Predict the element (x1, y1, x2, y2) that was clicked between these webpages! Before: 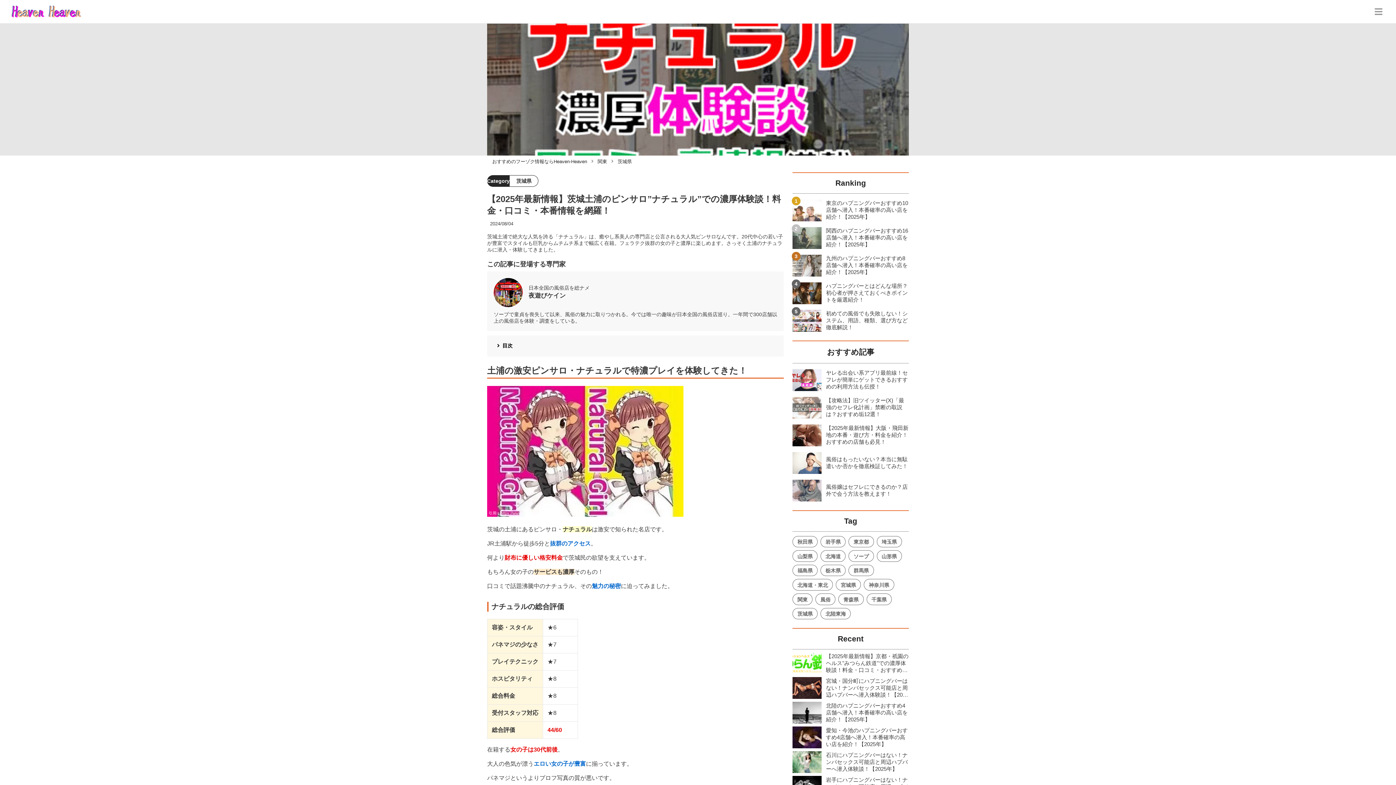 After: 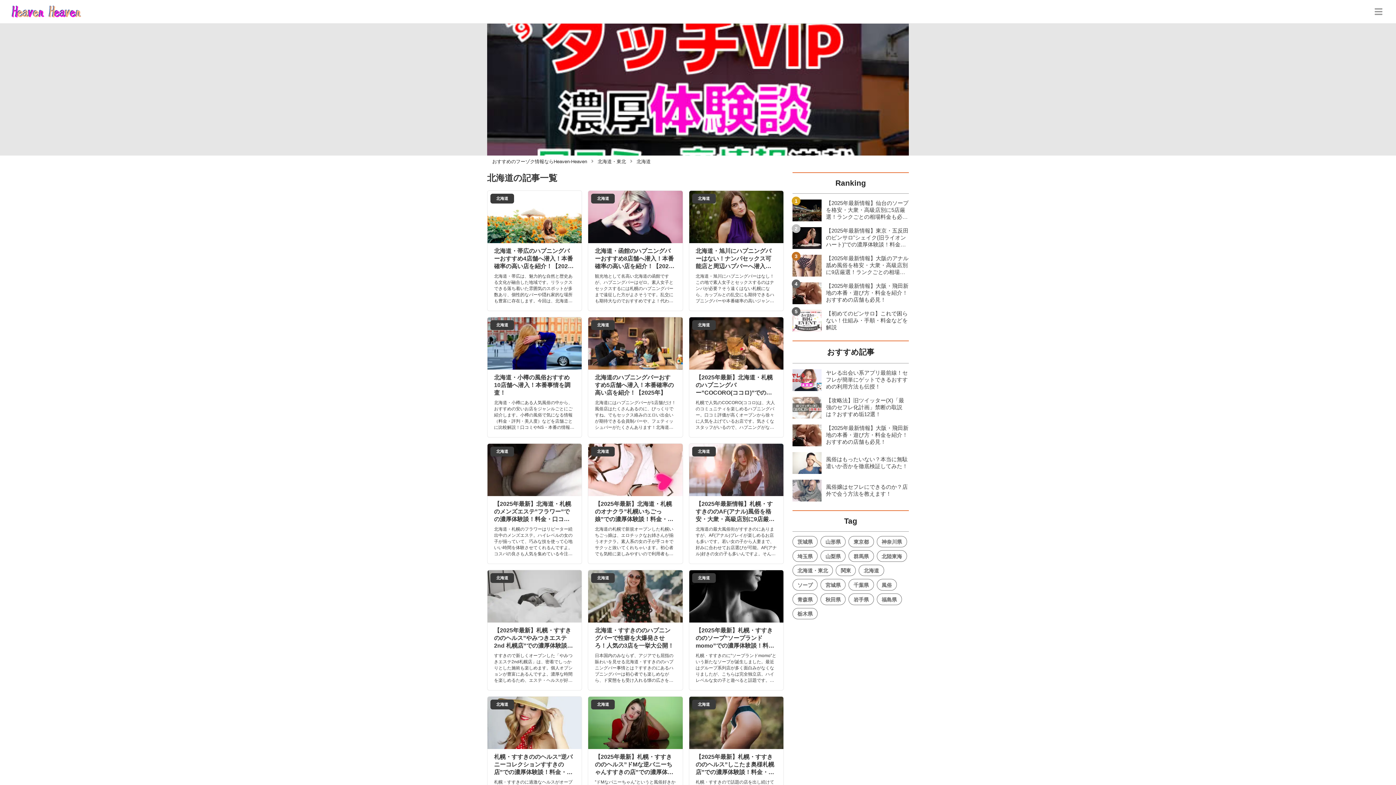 Action: label: 北海道 bbox: (820, 550, 845, 562)